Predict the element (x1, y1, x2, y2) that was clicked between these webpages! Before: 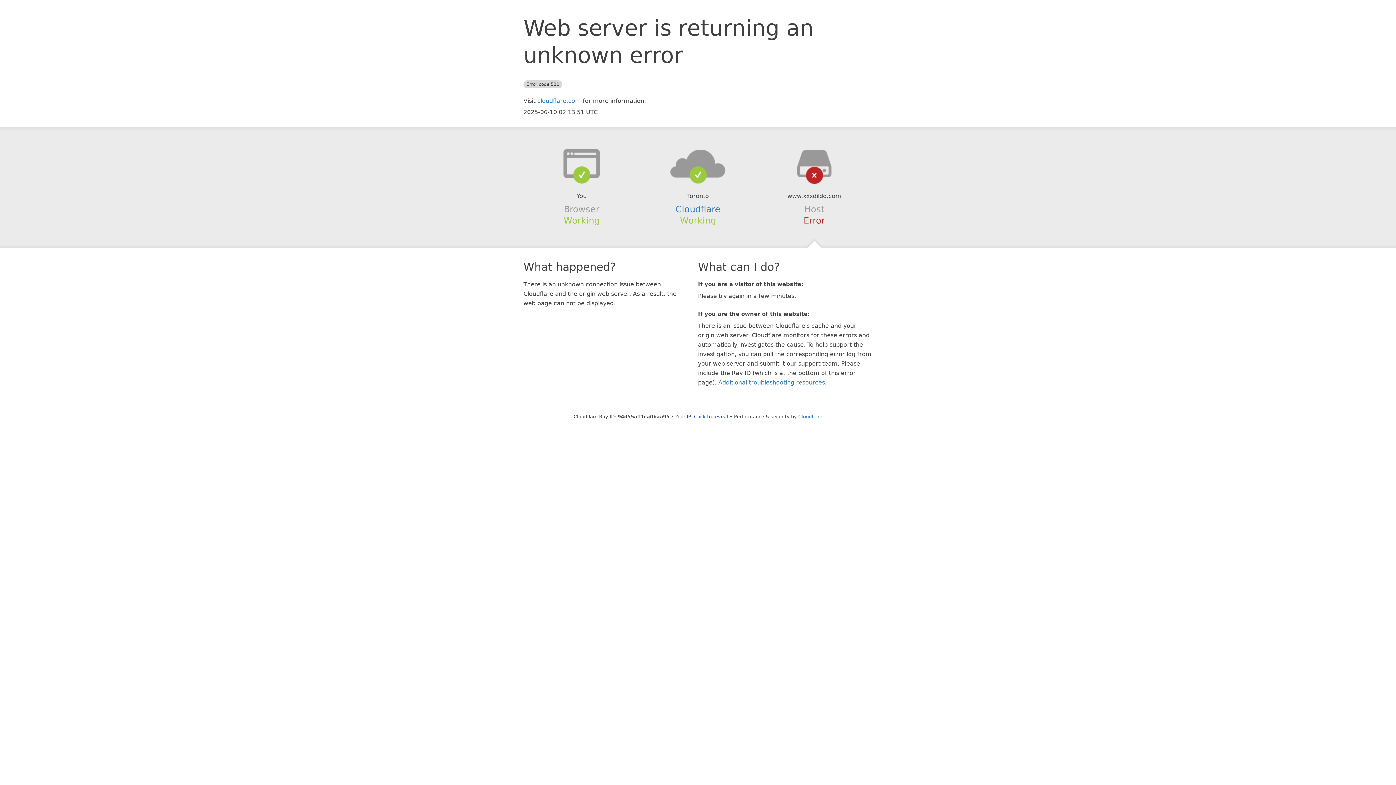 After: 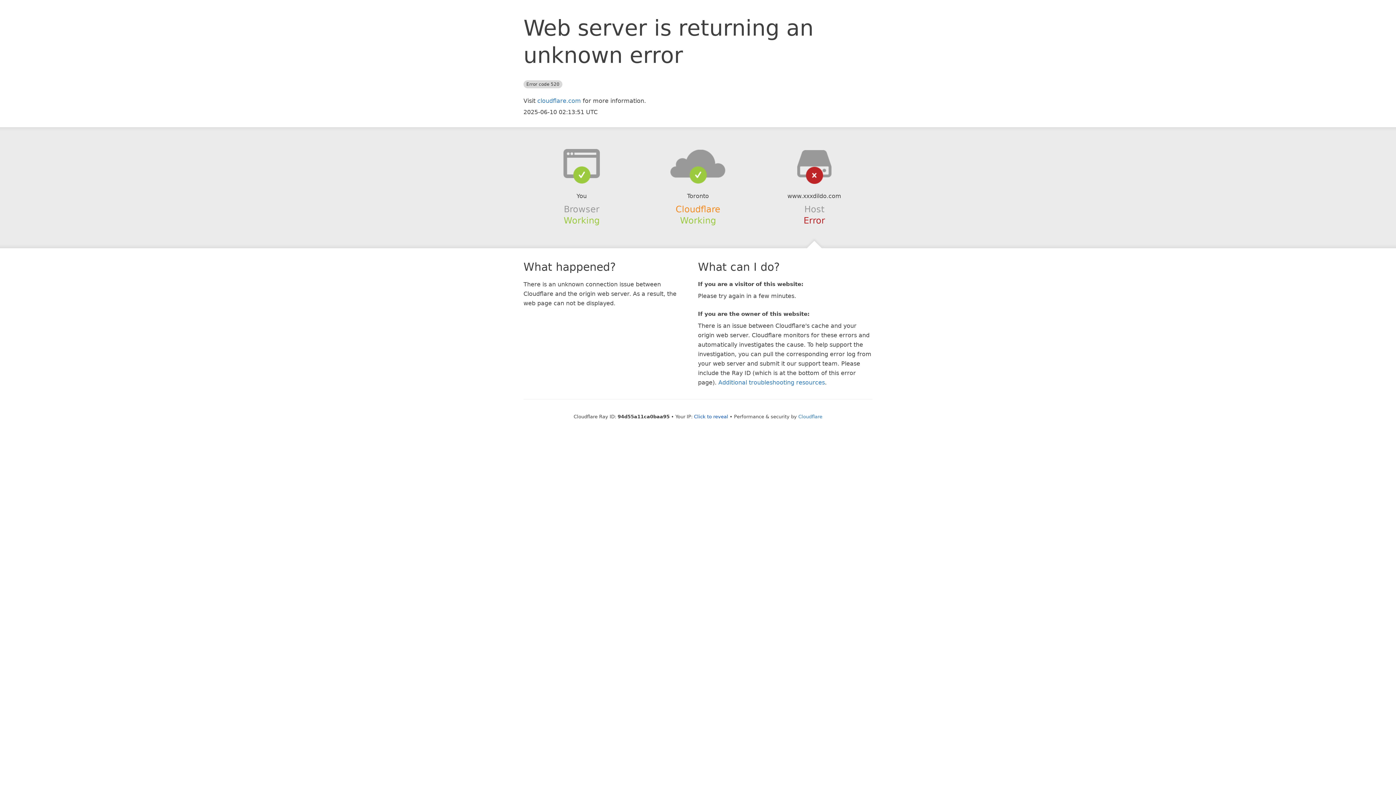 Action: bbox: (675, 204, 720, 214) label: Cloudflare